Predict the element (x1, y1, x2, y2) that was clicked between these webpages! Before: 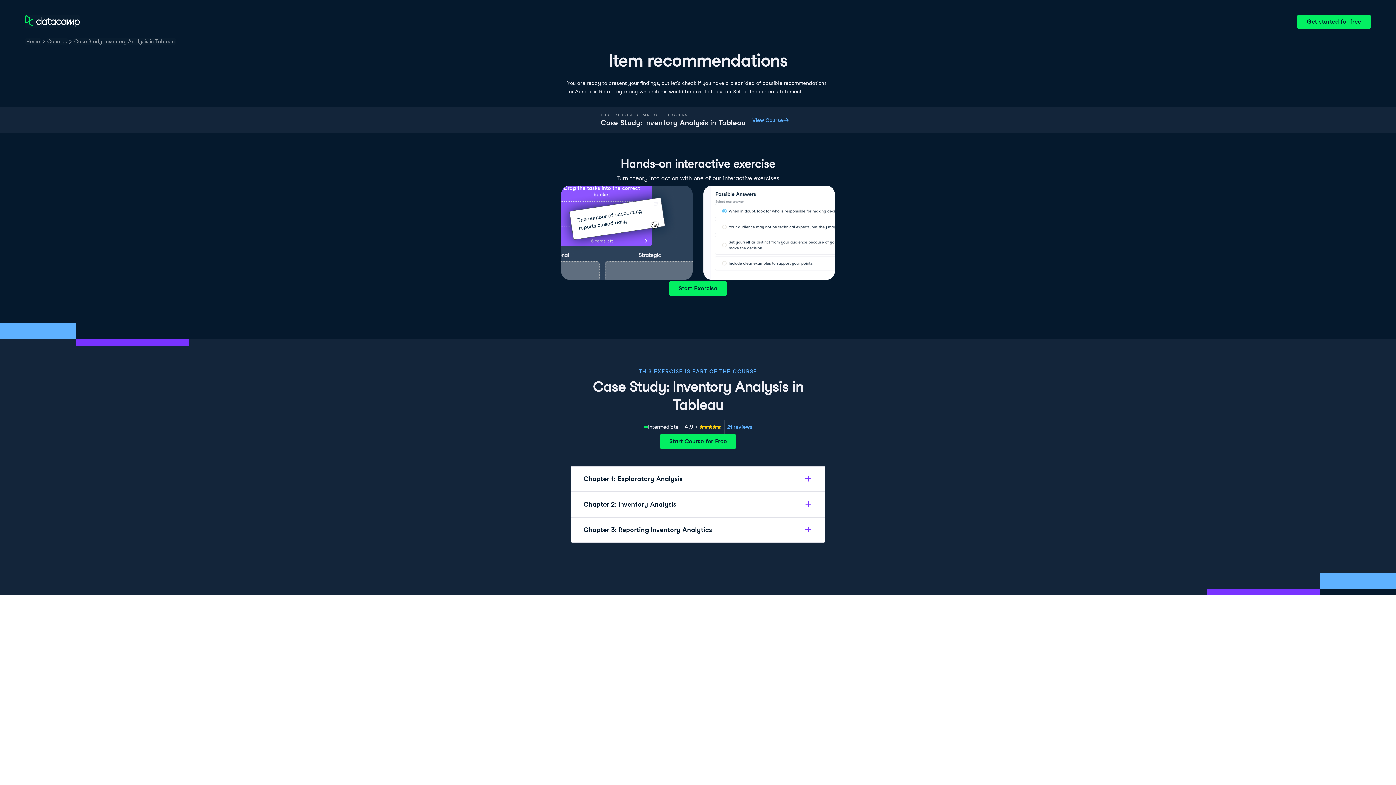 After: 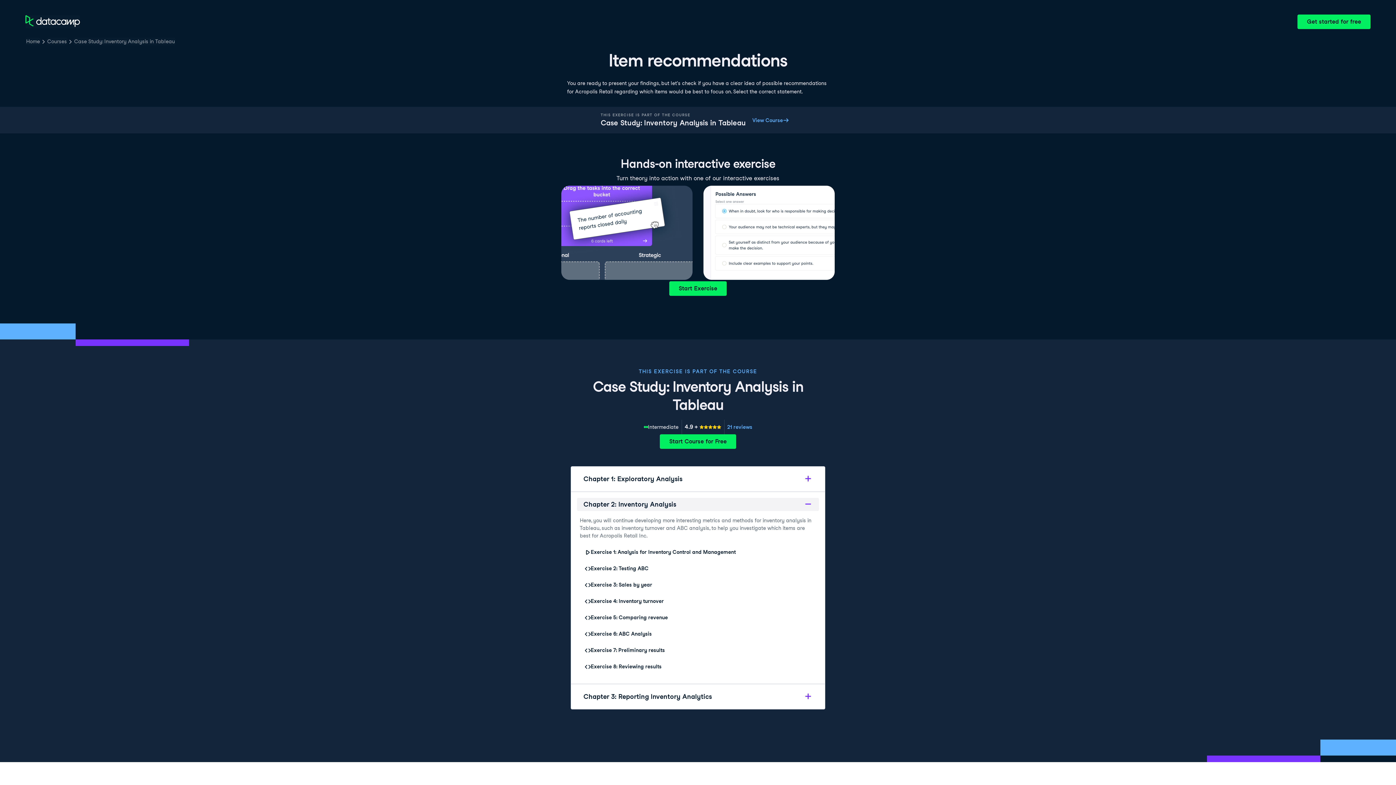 Action: label: Chapter 2: Inventory Analysis bbox: (577, 498, 819, 511)